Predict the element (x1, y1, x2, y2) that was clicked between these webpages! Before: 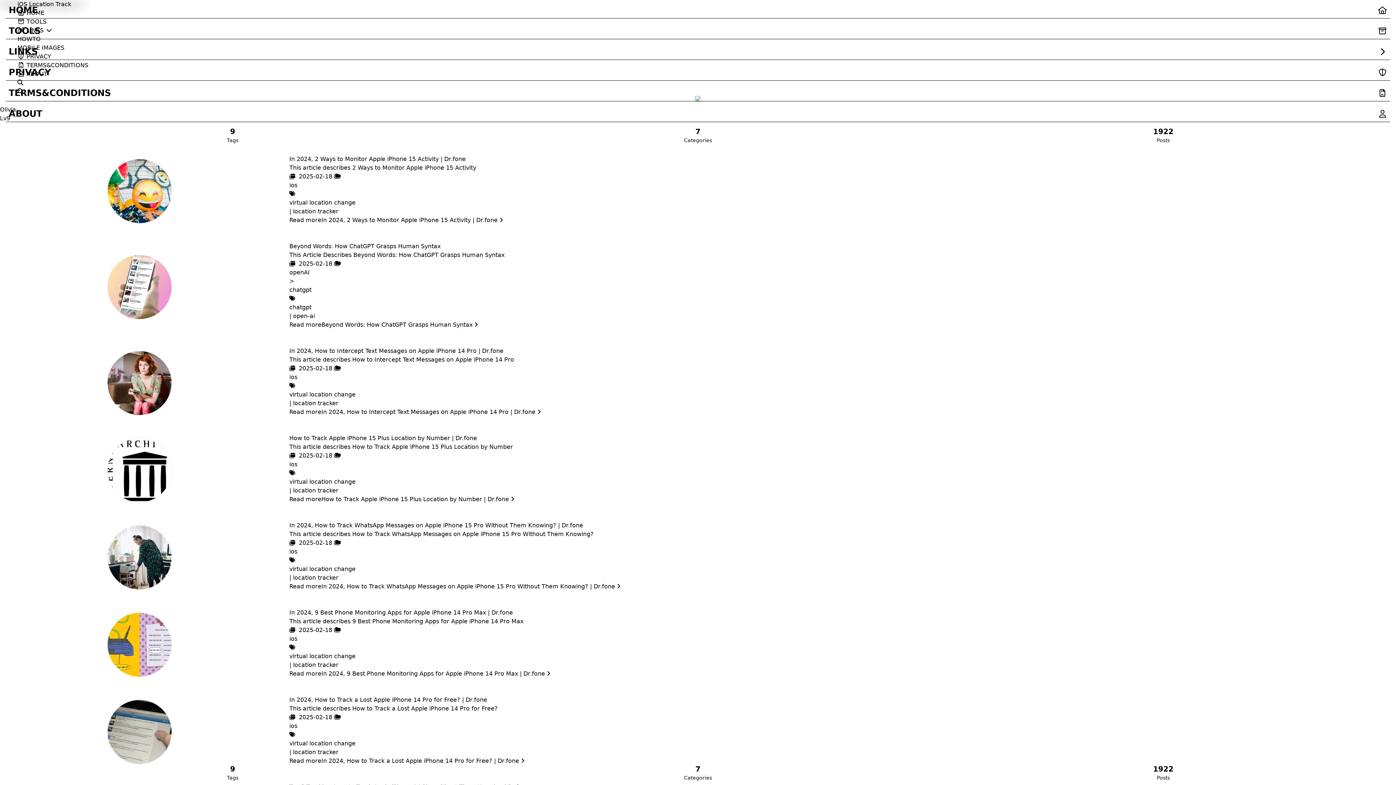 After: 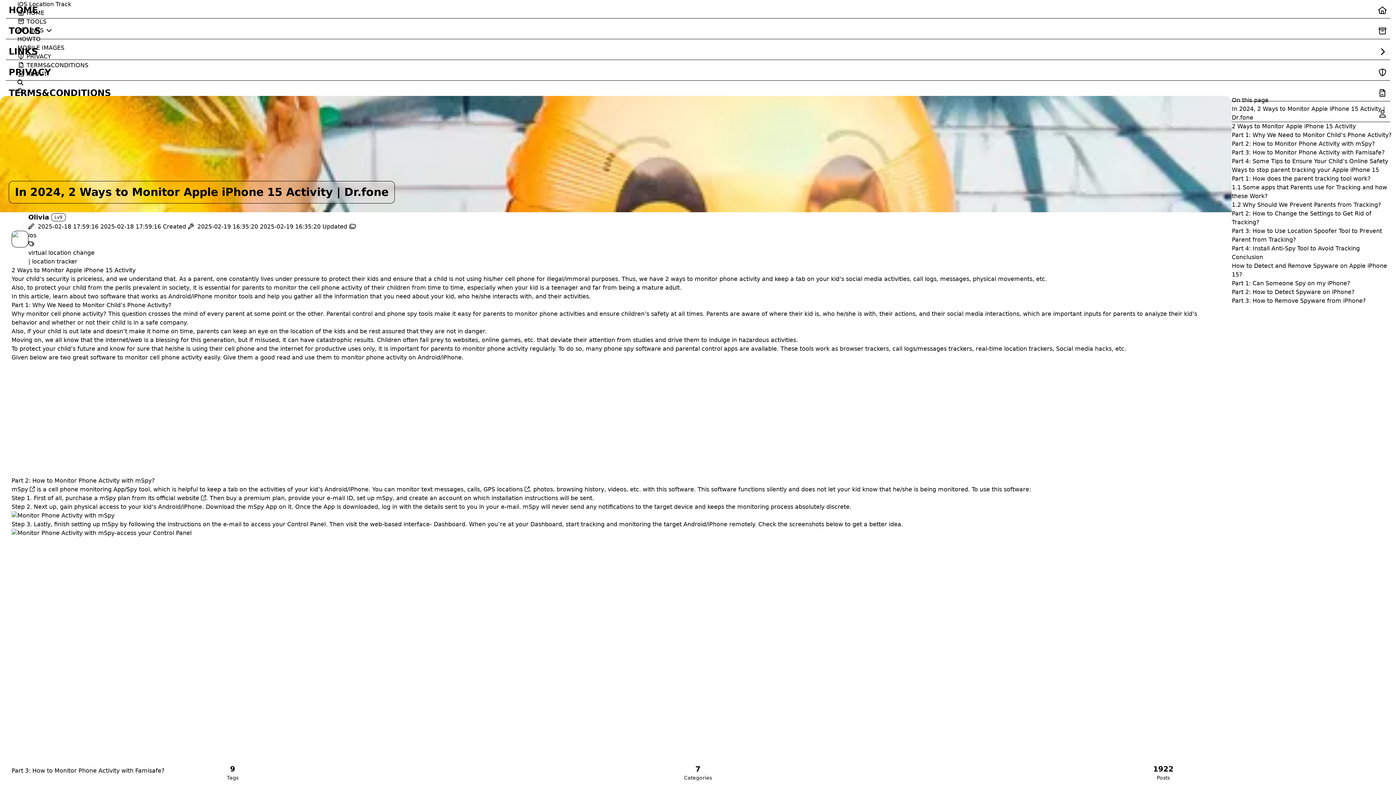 Action: bbox: (104, 156, 174, 226)